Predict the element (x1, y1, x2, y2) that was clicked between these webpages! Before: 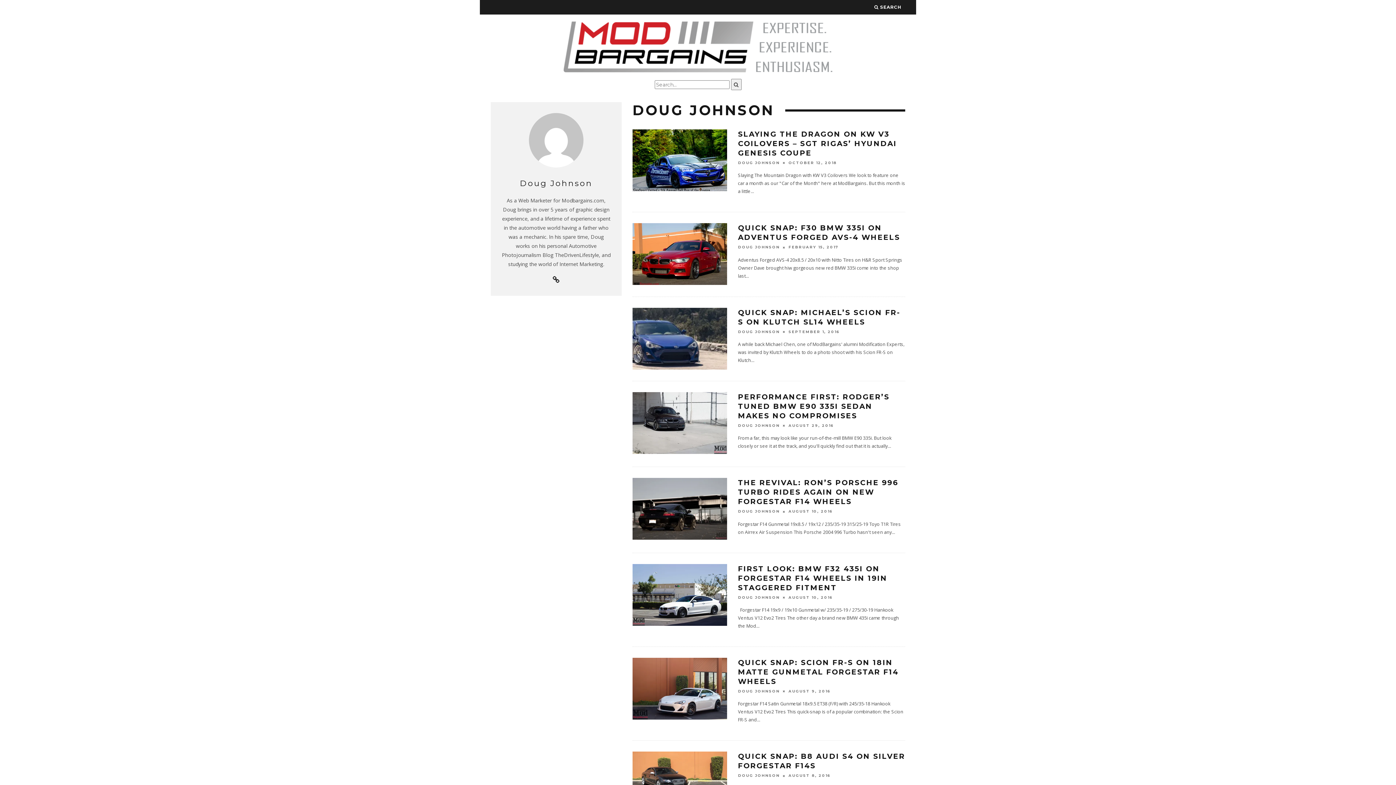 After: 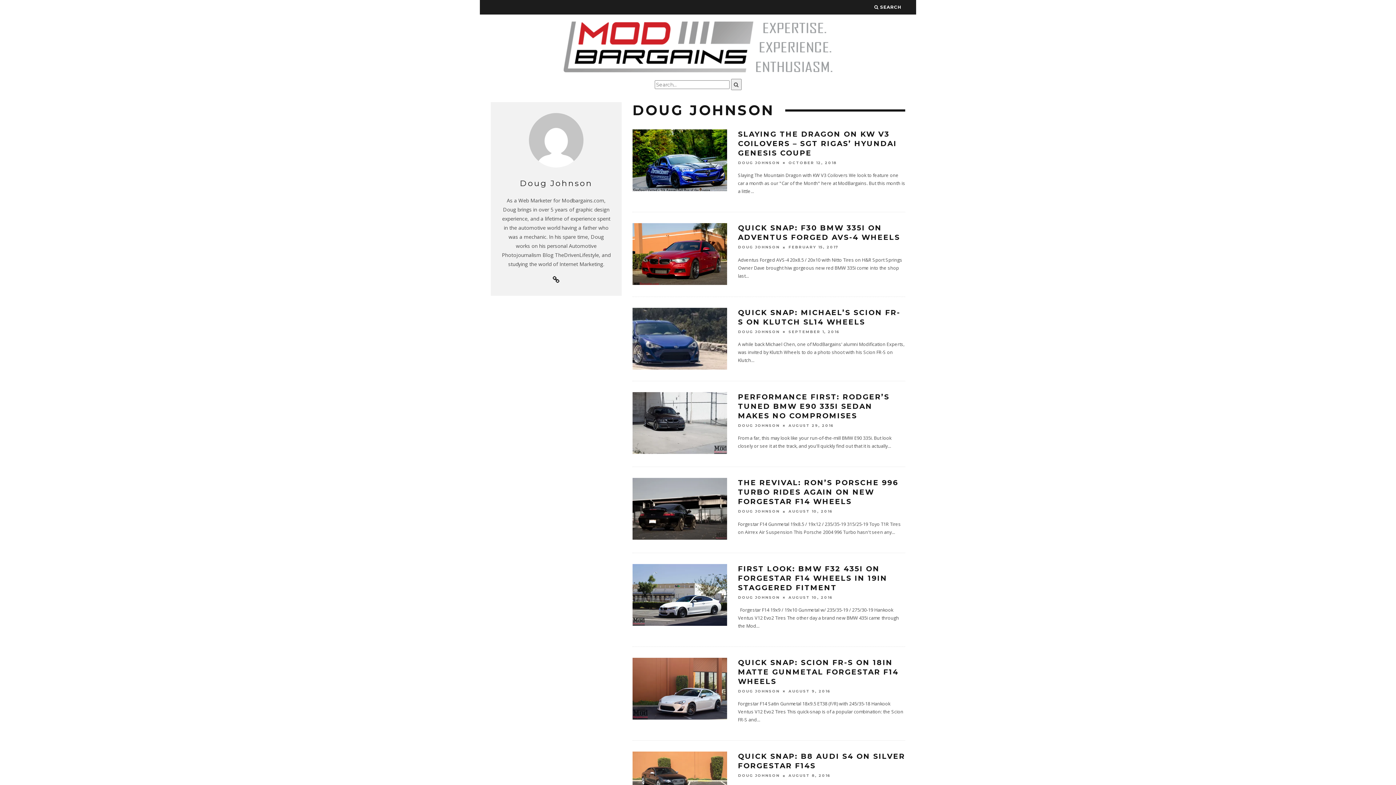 Action: label: DOUG JOHNSON bbox: (738, 160, 779, 165)